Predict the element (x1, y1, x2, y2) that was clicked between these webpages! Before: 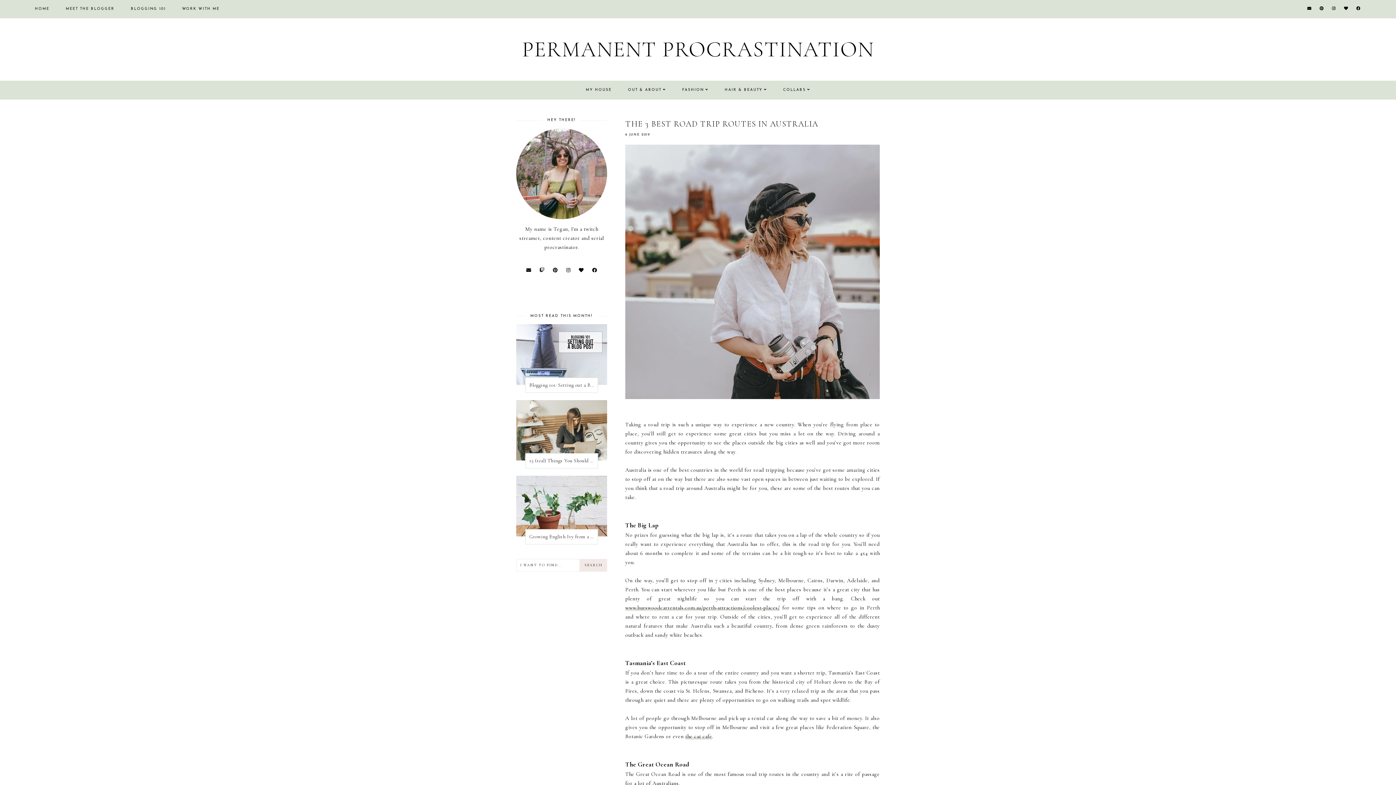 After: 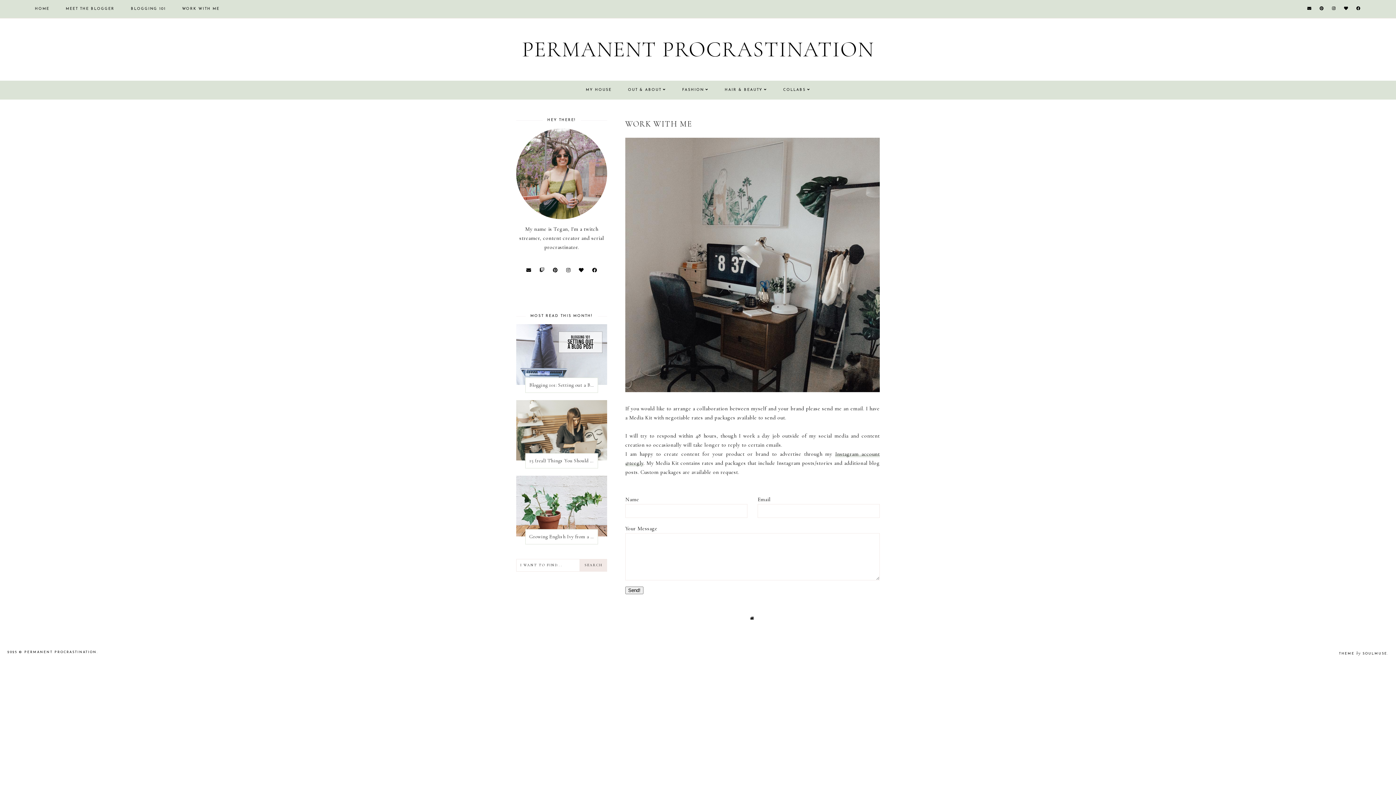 Action: bbox: (182, 6, 219, 10) label: WORK WITH ME